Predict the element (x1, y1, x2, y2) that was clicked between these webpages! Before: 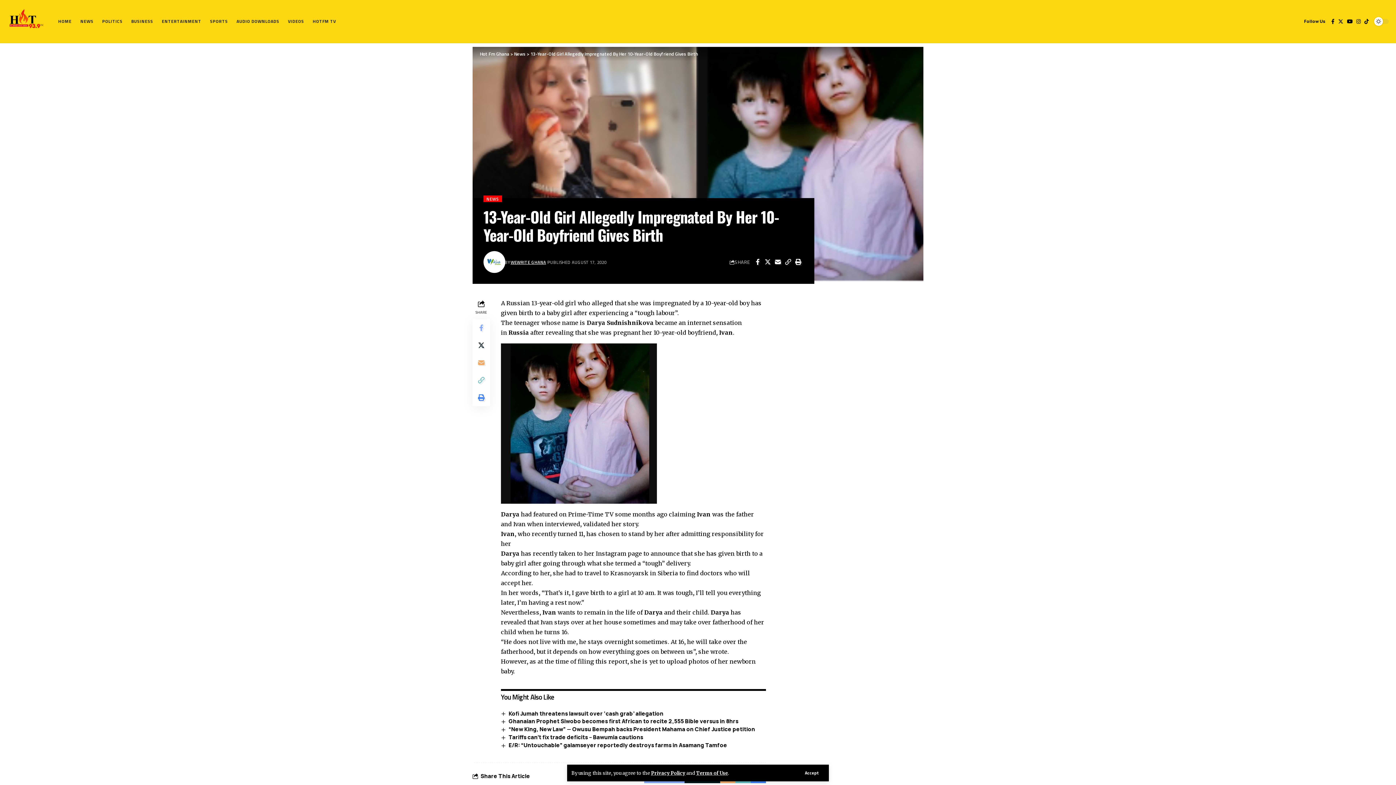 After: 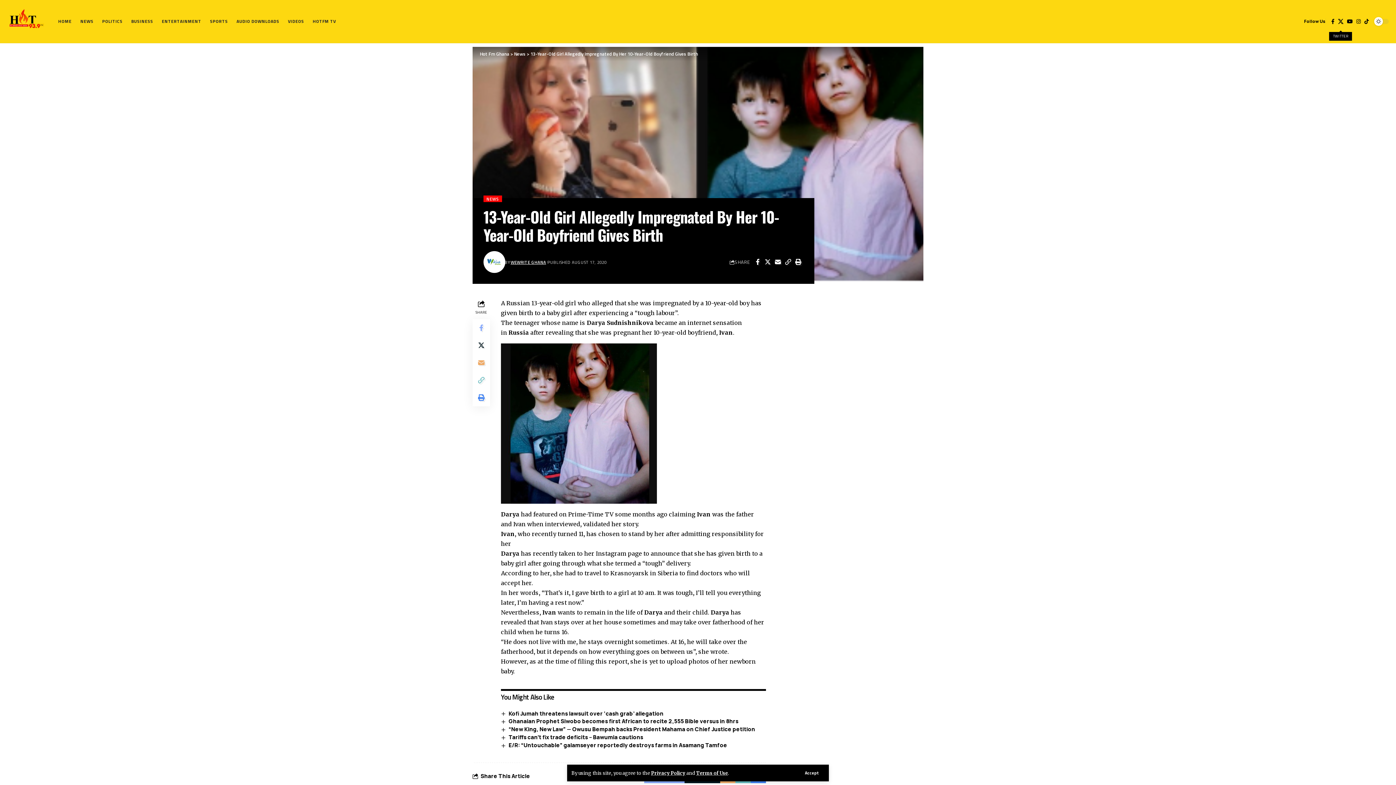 Action: bbox: (1336, 12, 1345, 30) label: Twitter